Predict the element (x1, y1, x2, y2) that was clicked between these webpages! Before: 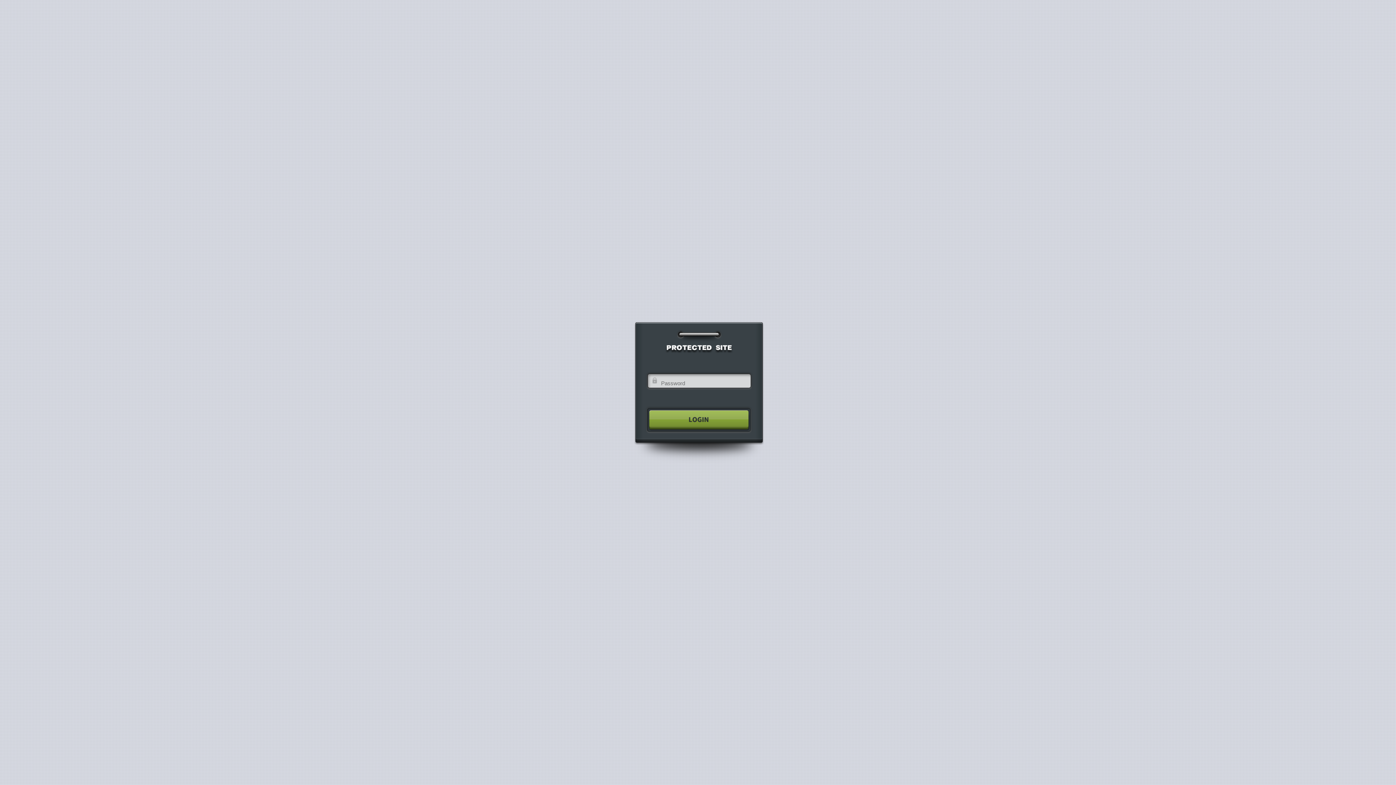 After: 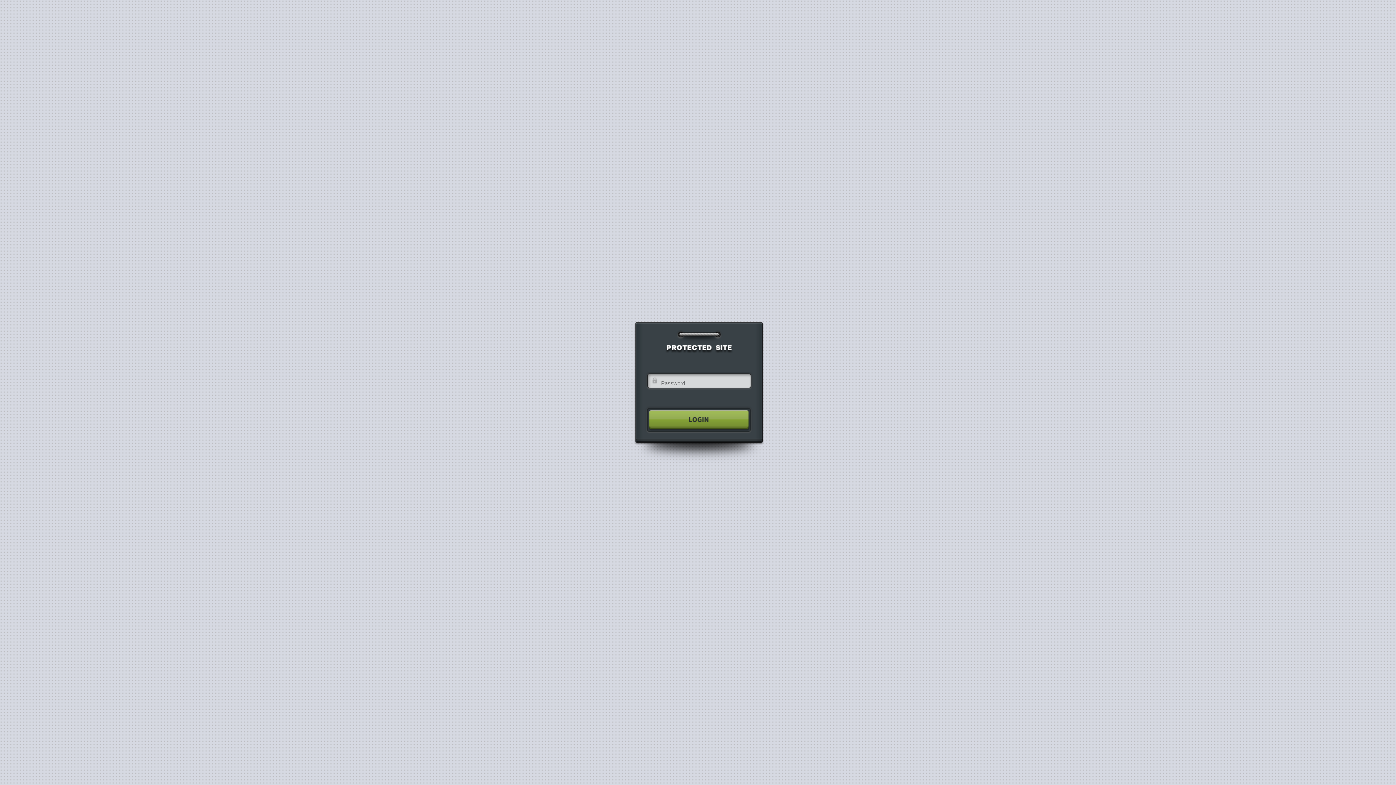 Action: bbox: (640, 404, 755, 435)